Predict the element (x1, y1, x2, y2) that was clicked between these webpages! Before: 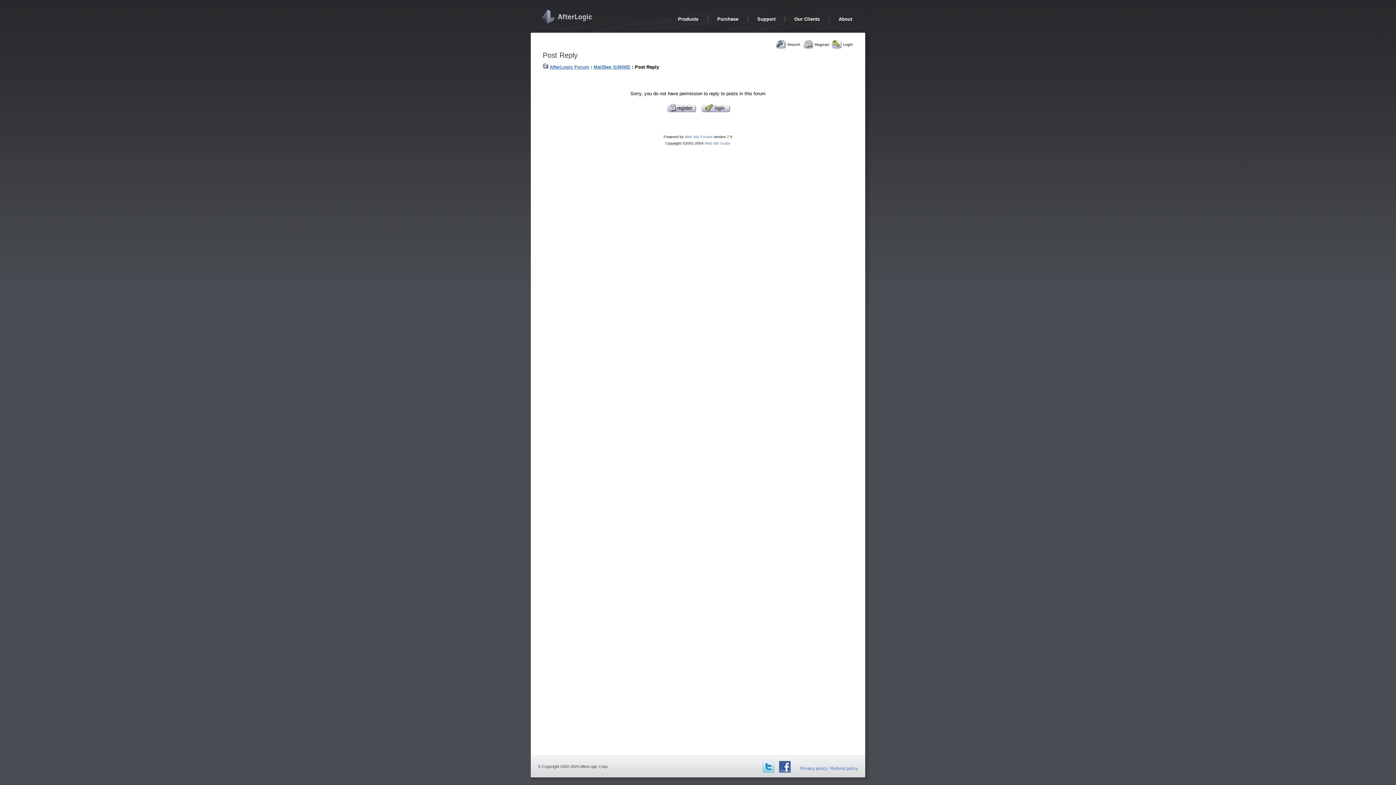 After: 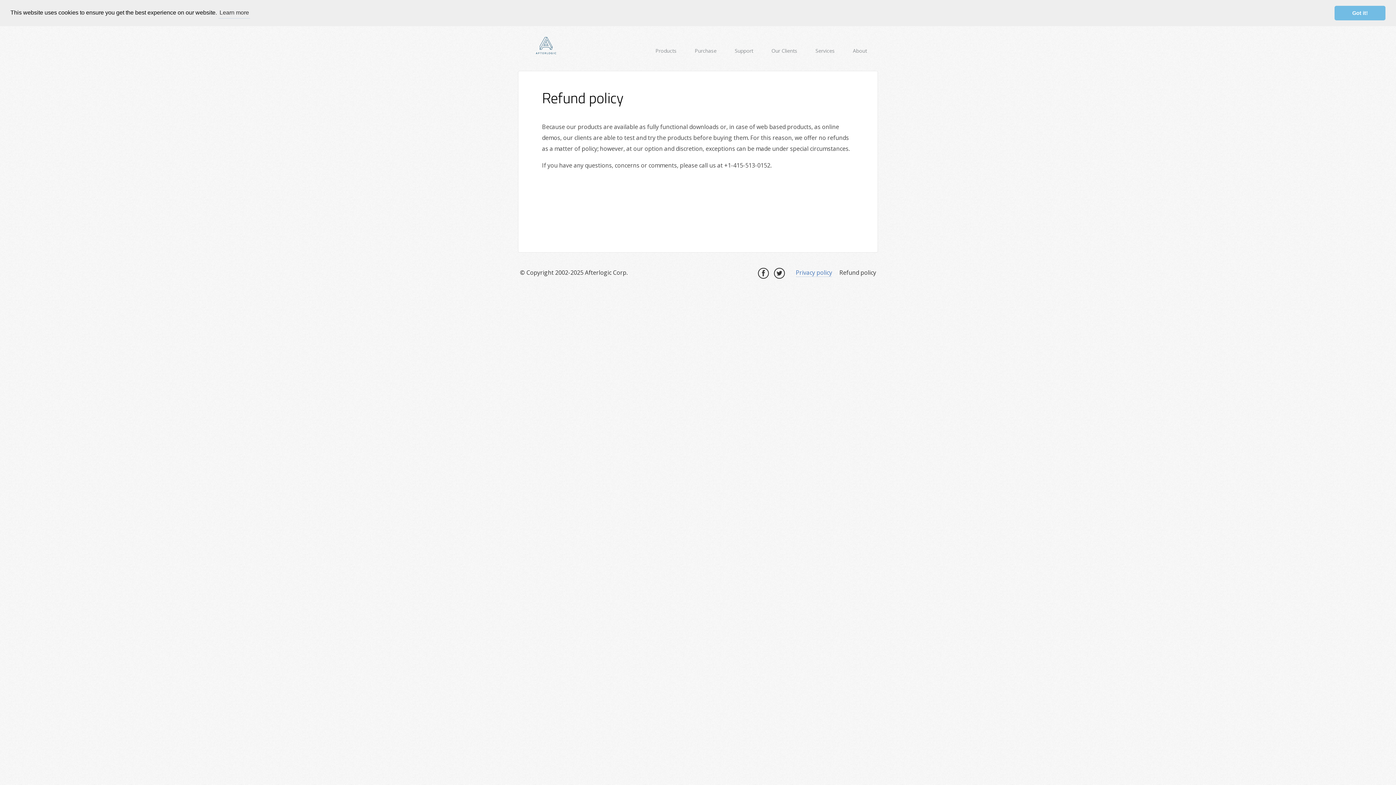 Action: label: Refund policy bbox: (830, 766, 858, 771)